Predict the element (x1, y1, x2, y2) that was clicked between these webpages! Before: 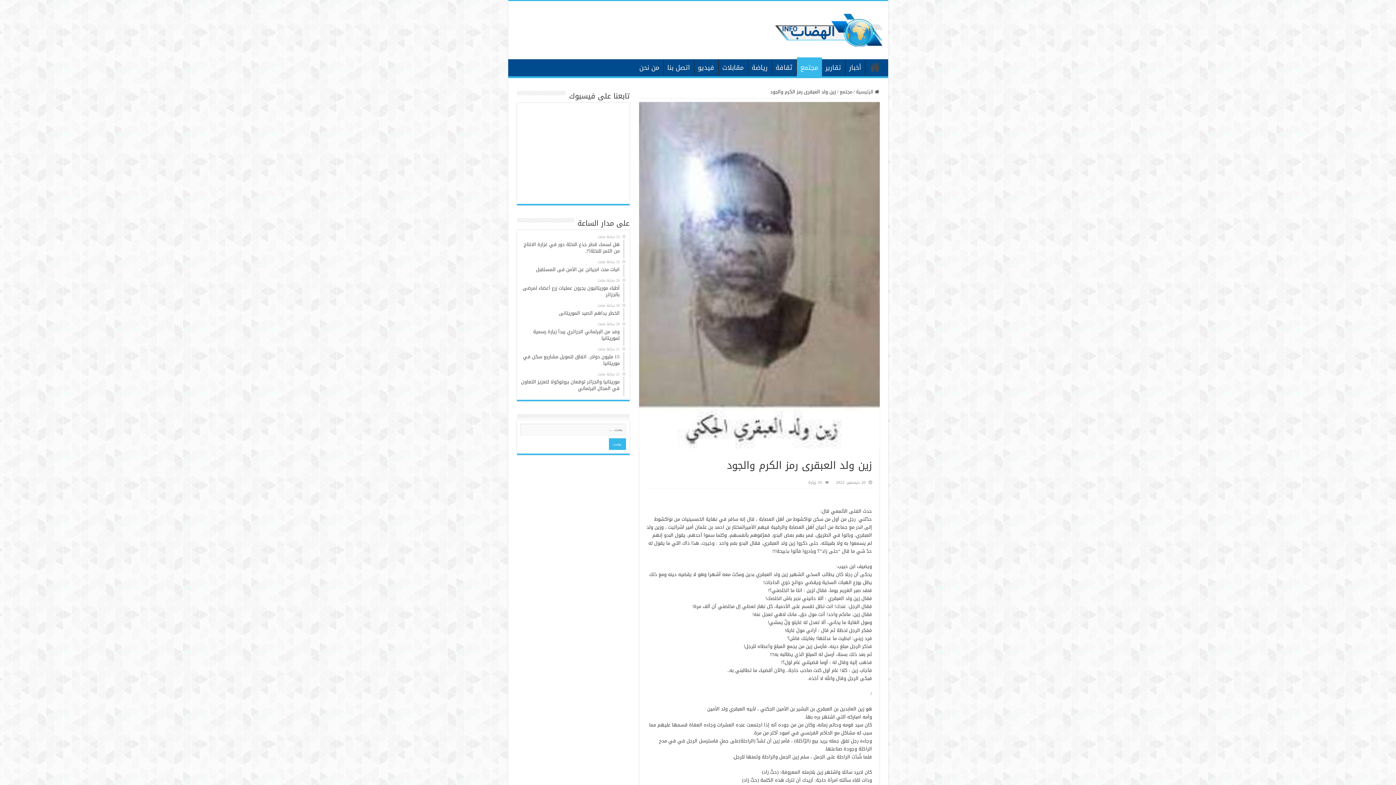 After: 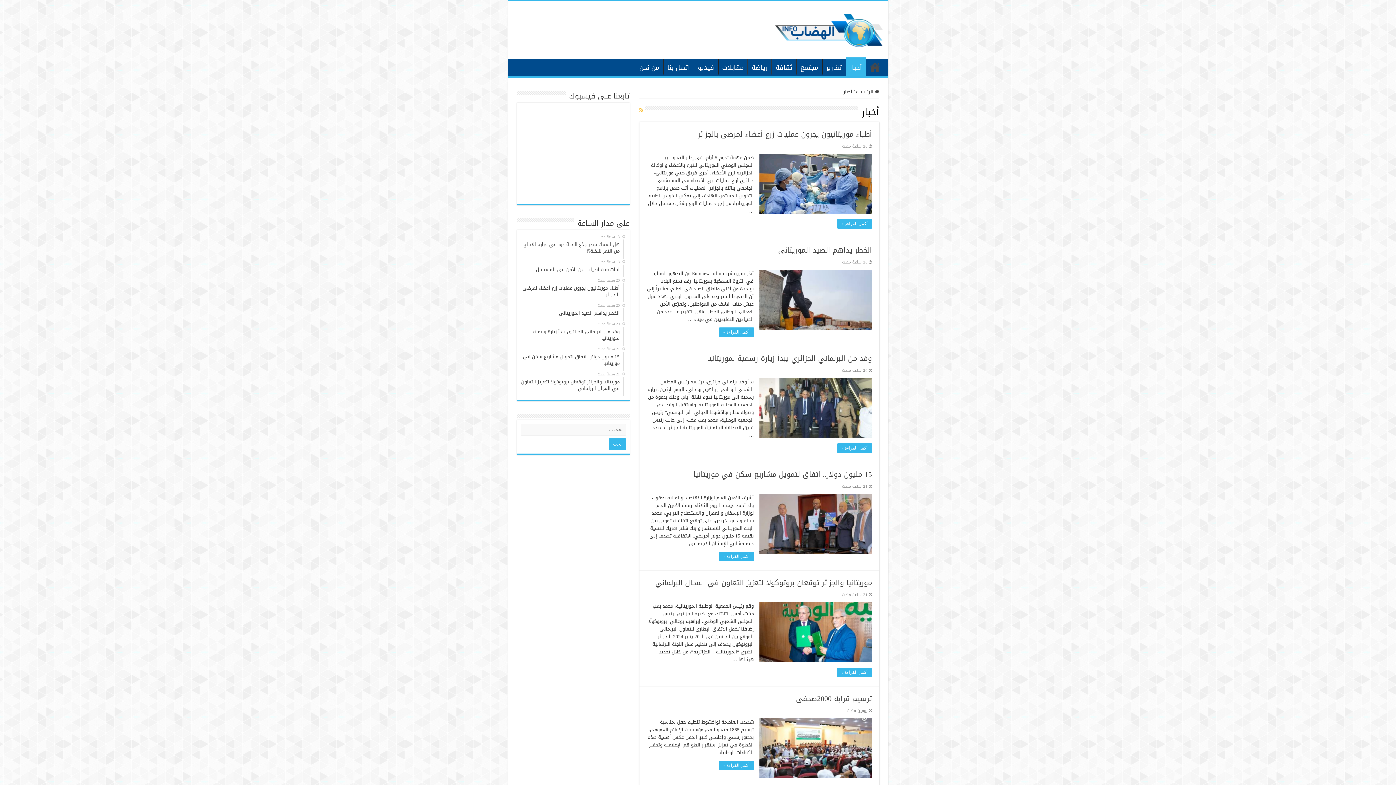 Action: bbox: (845, 59, 865, 74) label: أخبار